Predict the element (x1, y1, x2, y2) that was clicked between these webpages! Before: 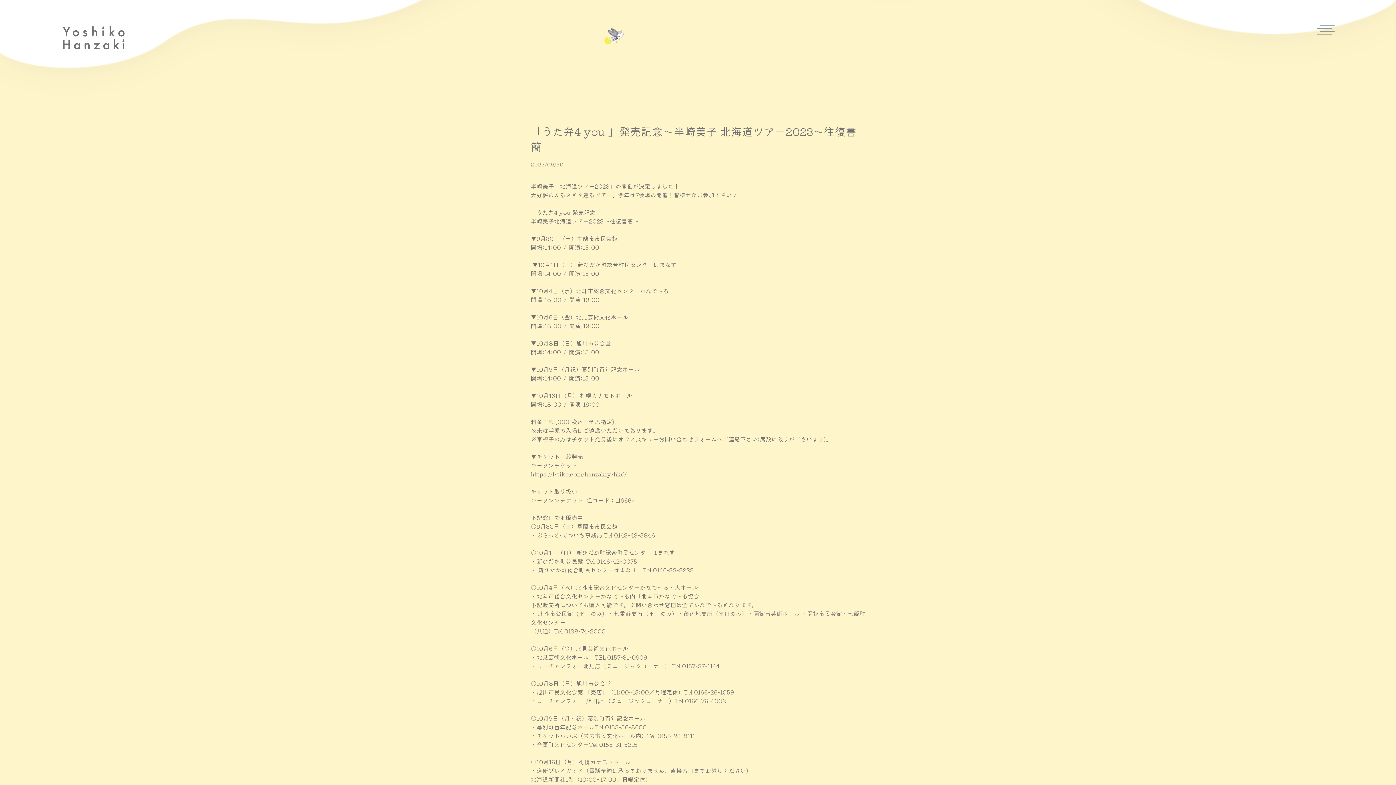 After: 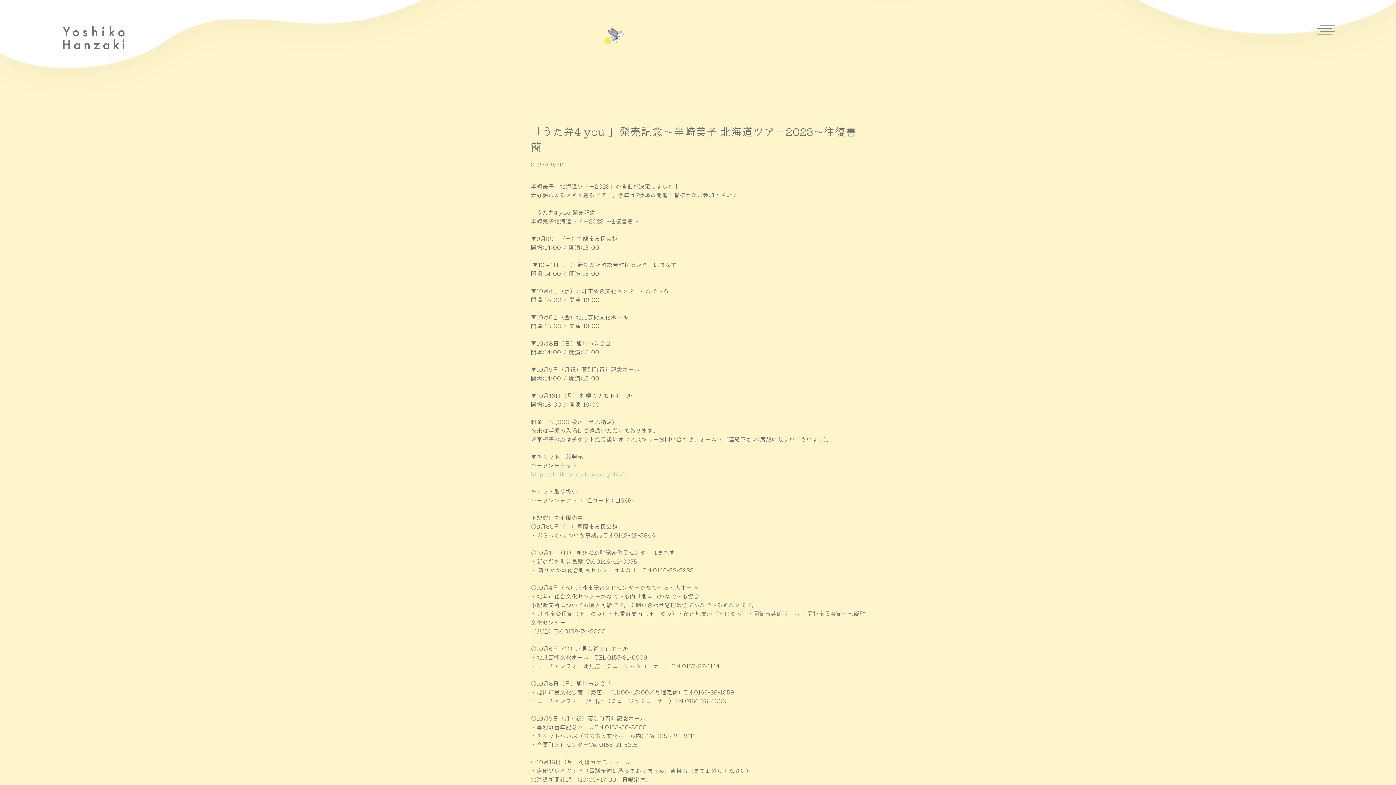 Action: bbox: (530, 469, 626, 478) label: https://l-tike.com/hanzakiy-hkd/